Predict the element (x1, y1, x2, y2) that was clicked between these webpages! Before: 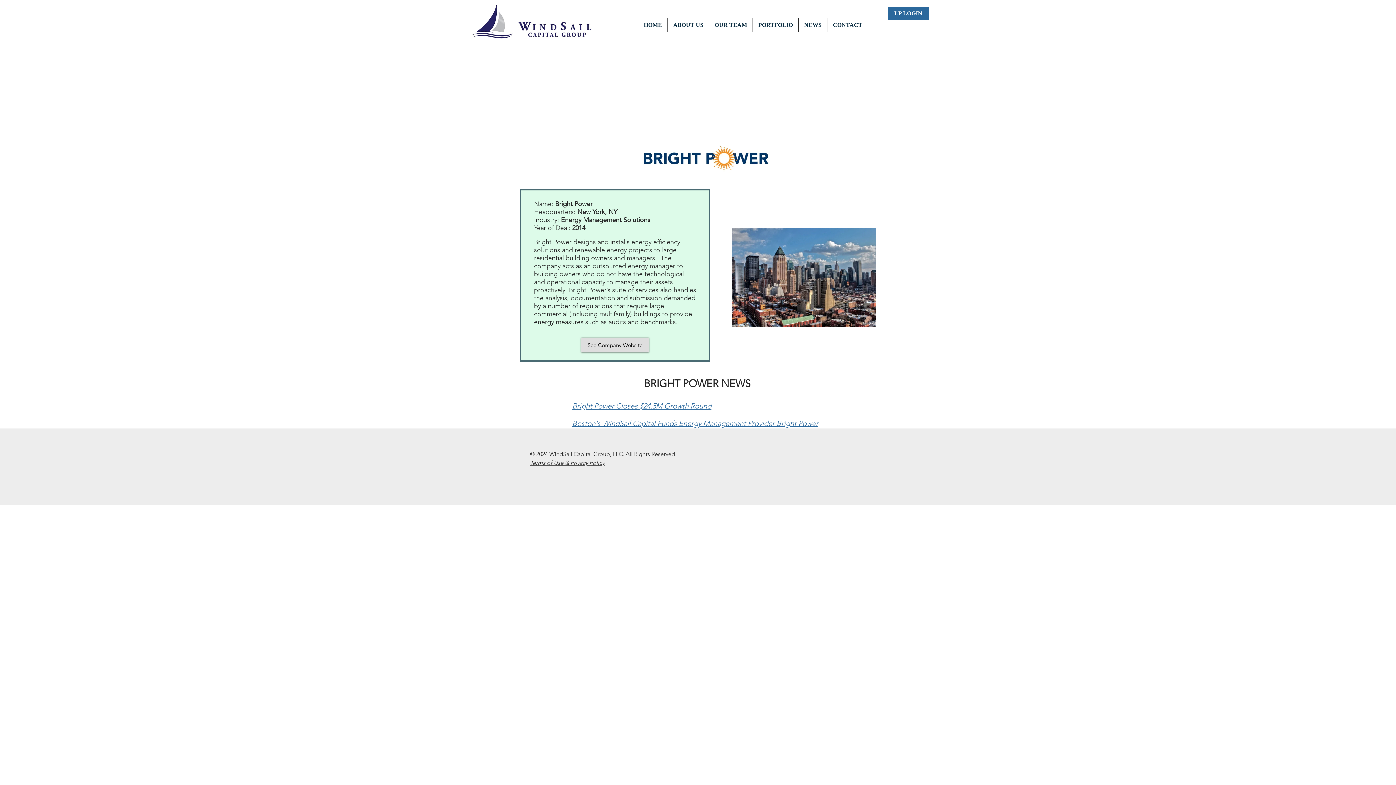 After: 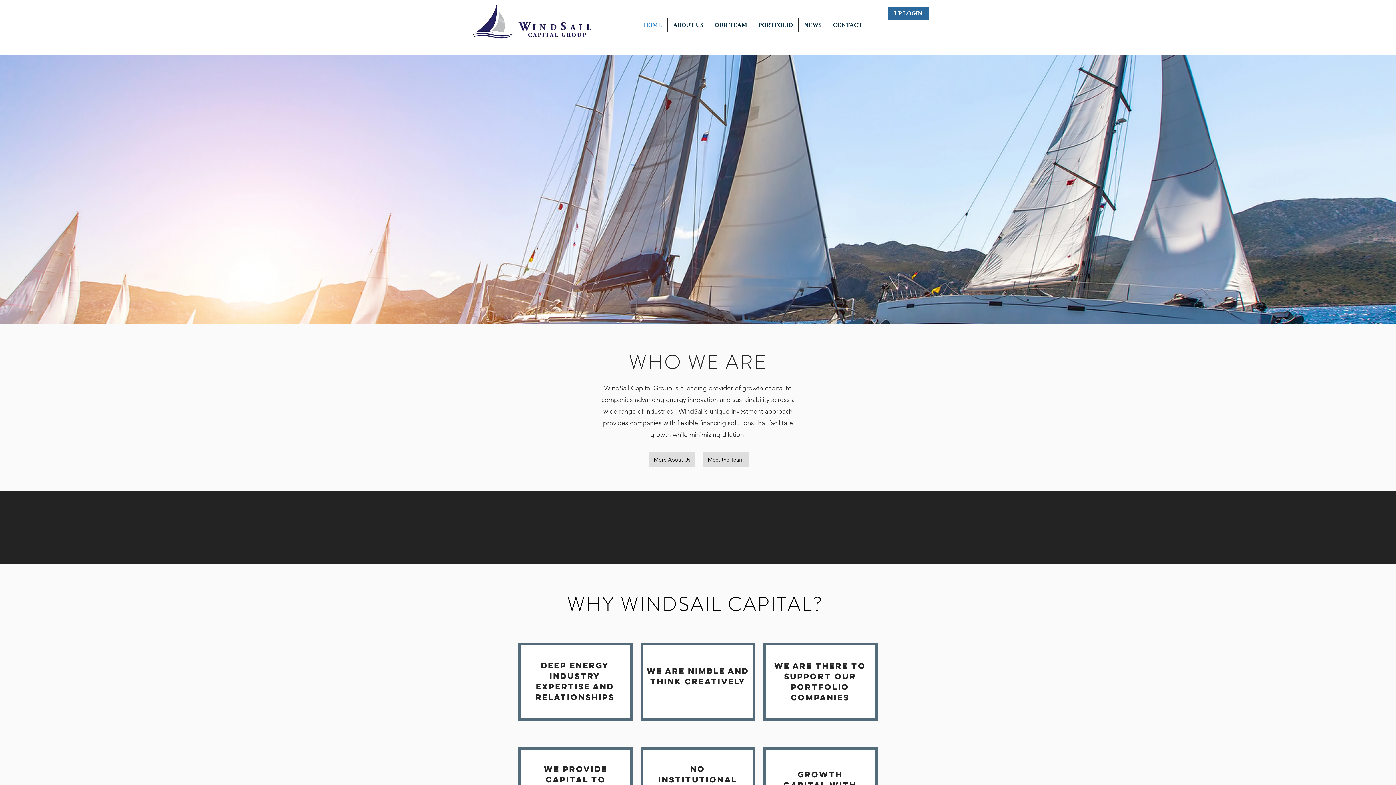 Action: bbox: (638, 17, 667, 32) label: HOME